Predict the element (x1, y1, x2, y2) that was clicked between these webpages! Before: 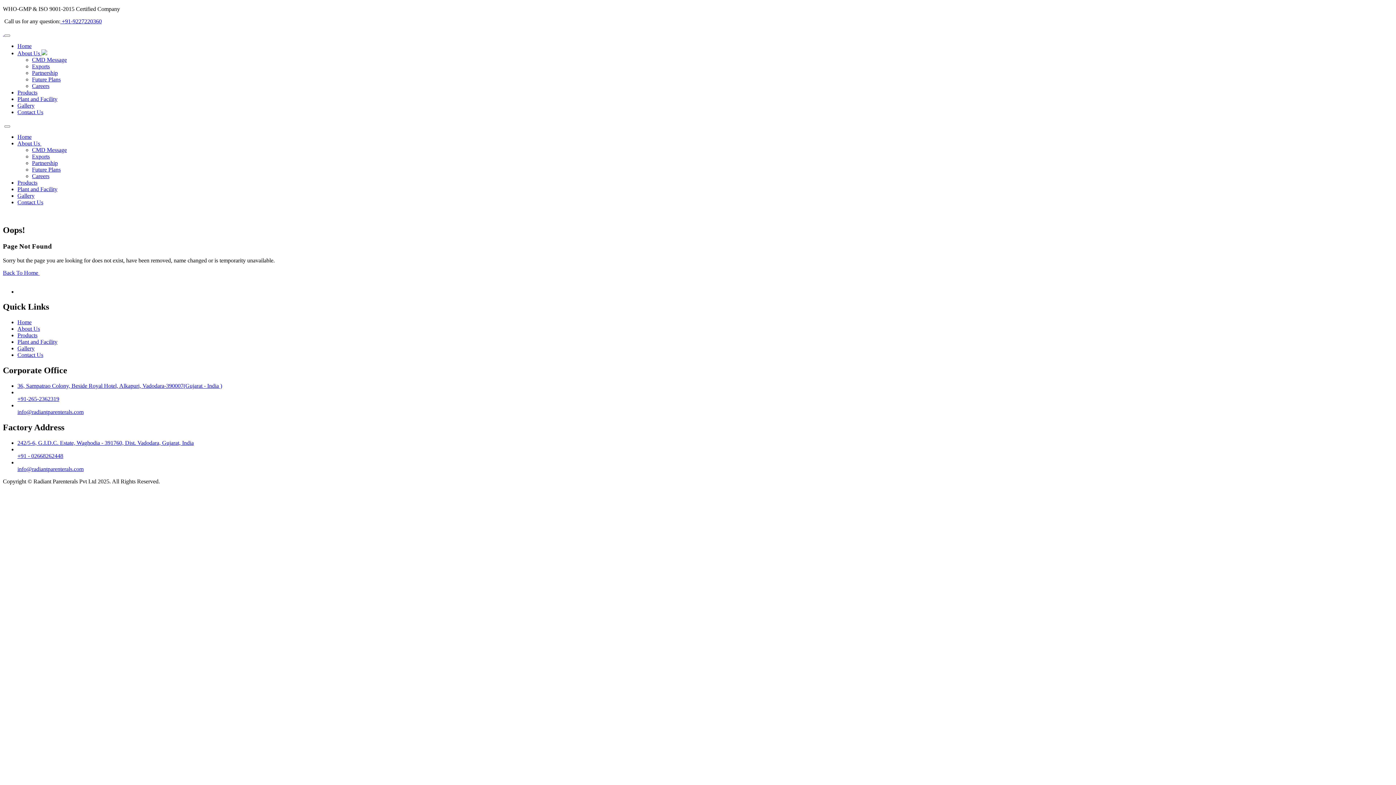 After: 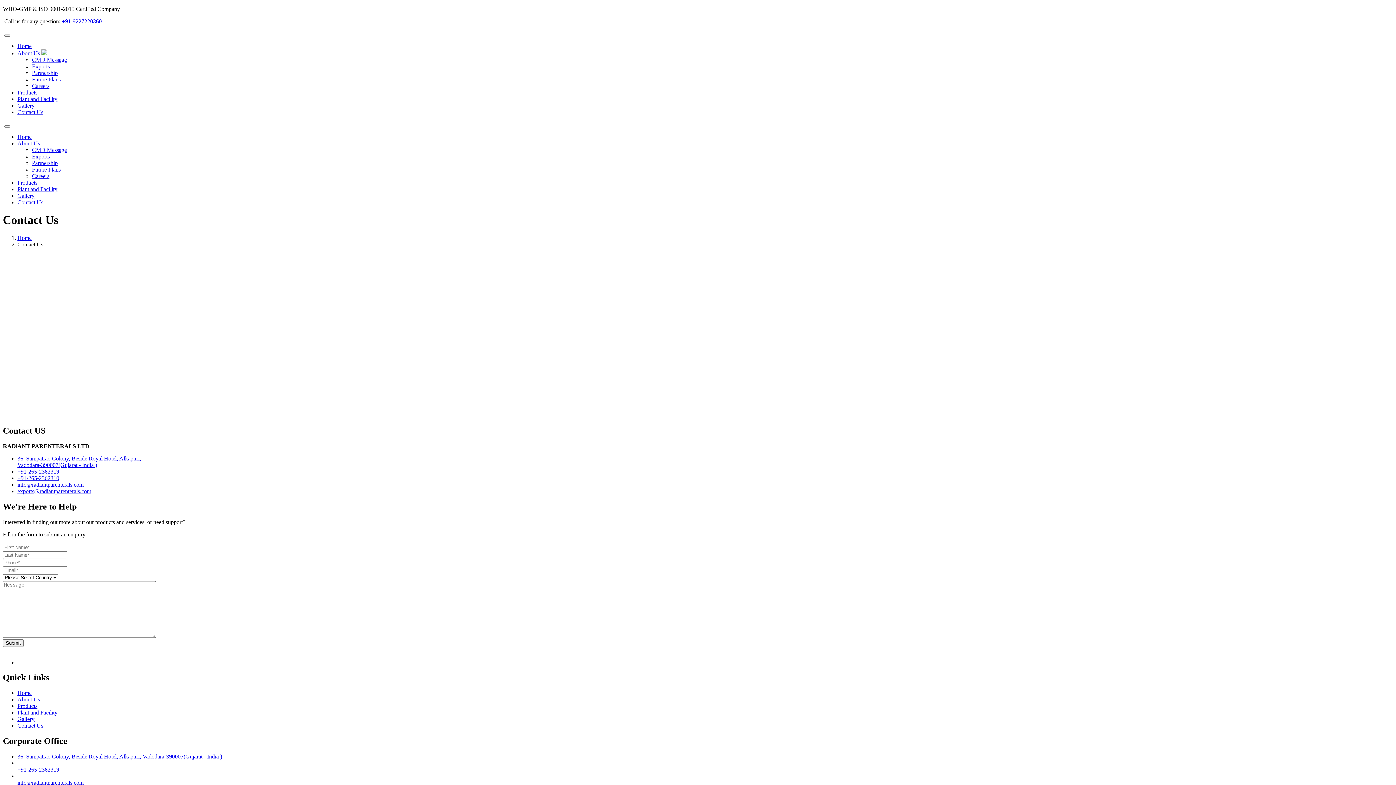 Action: label: Contact Us bbox: (17, 352, 43, 358)